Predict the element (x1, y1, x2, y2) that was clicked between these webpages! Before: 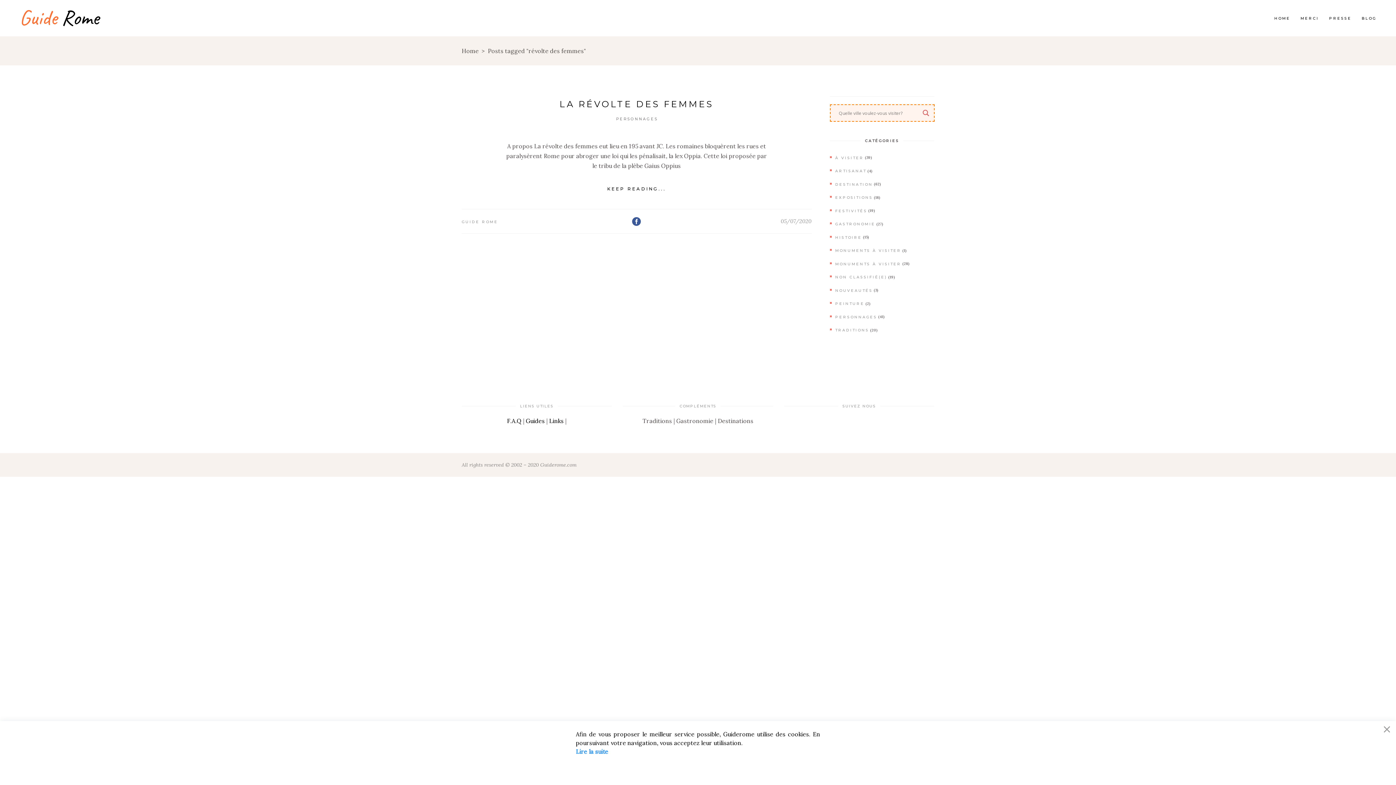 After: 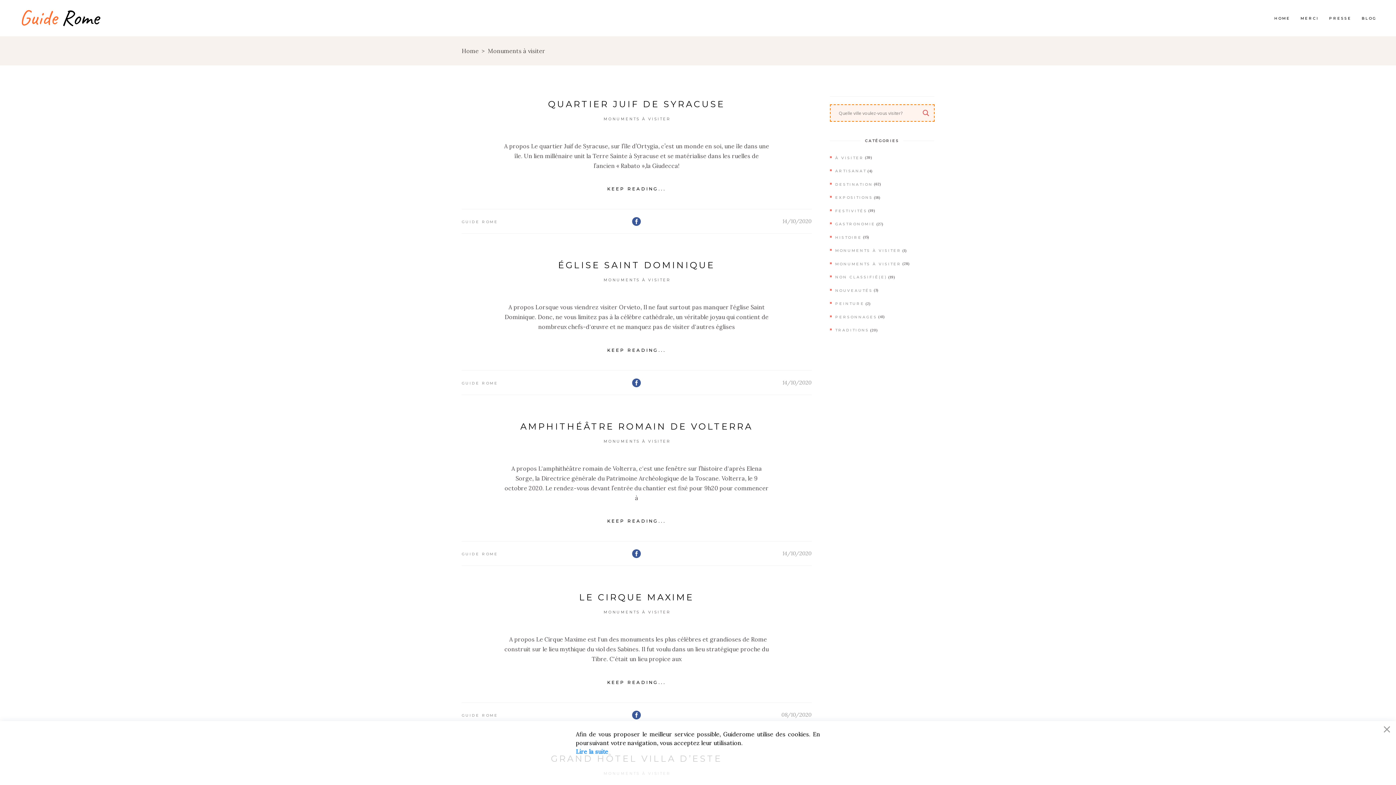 Action: bbox: (835, 260, 901, 267) label: MONUMENTS À VISITER